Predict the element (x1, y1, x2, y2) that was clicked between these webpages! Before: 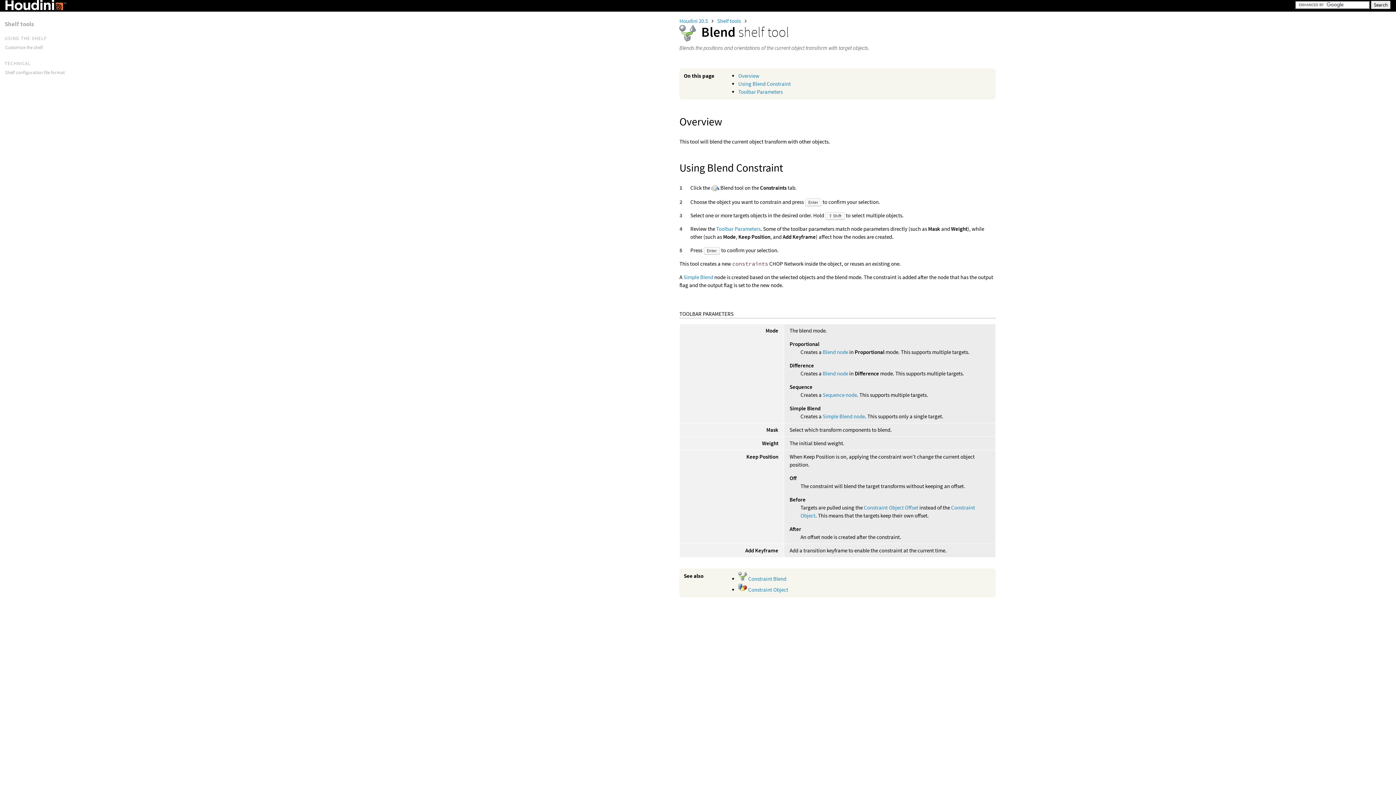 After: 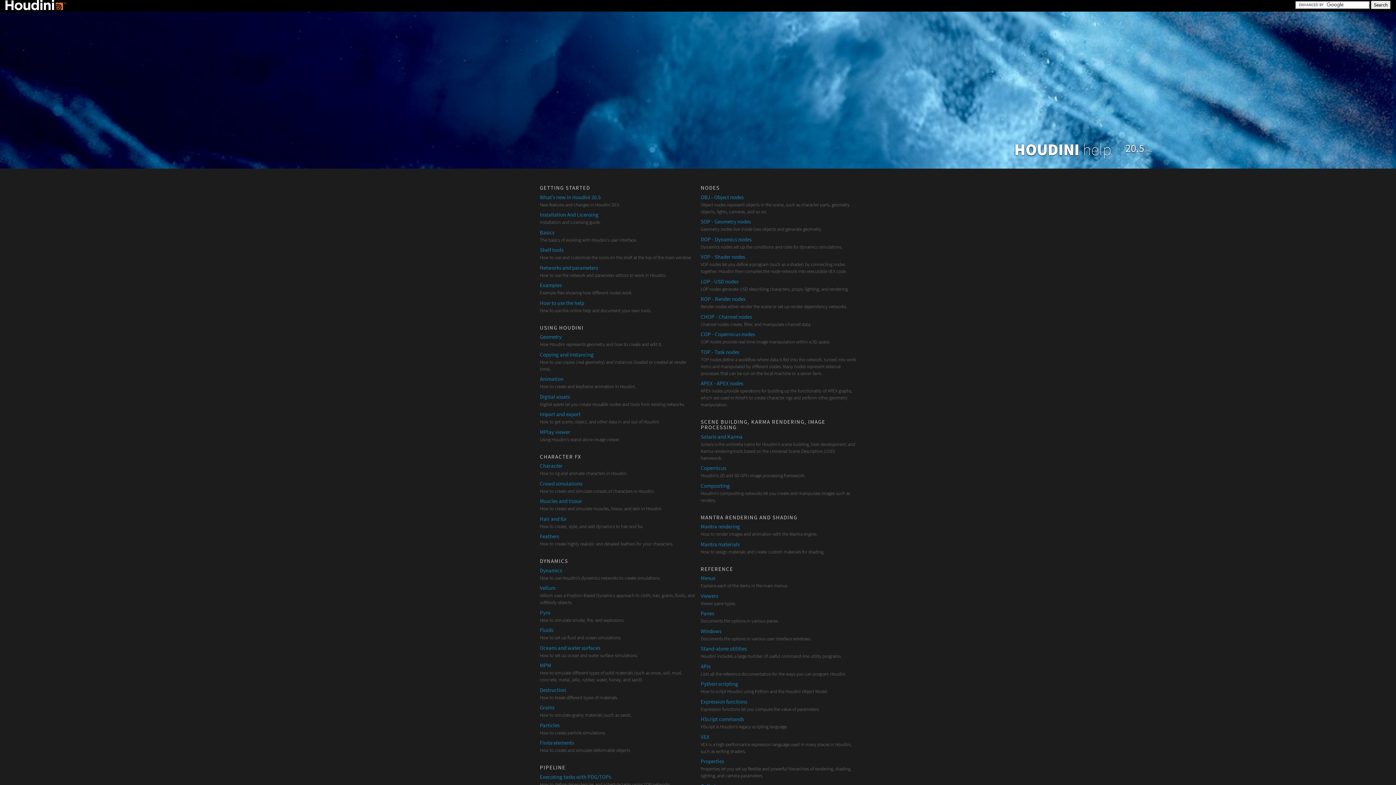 Action: bbox: (679, 17, 709, 24) label: Houdini 20.5 